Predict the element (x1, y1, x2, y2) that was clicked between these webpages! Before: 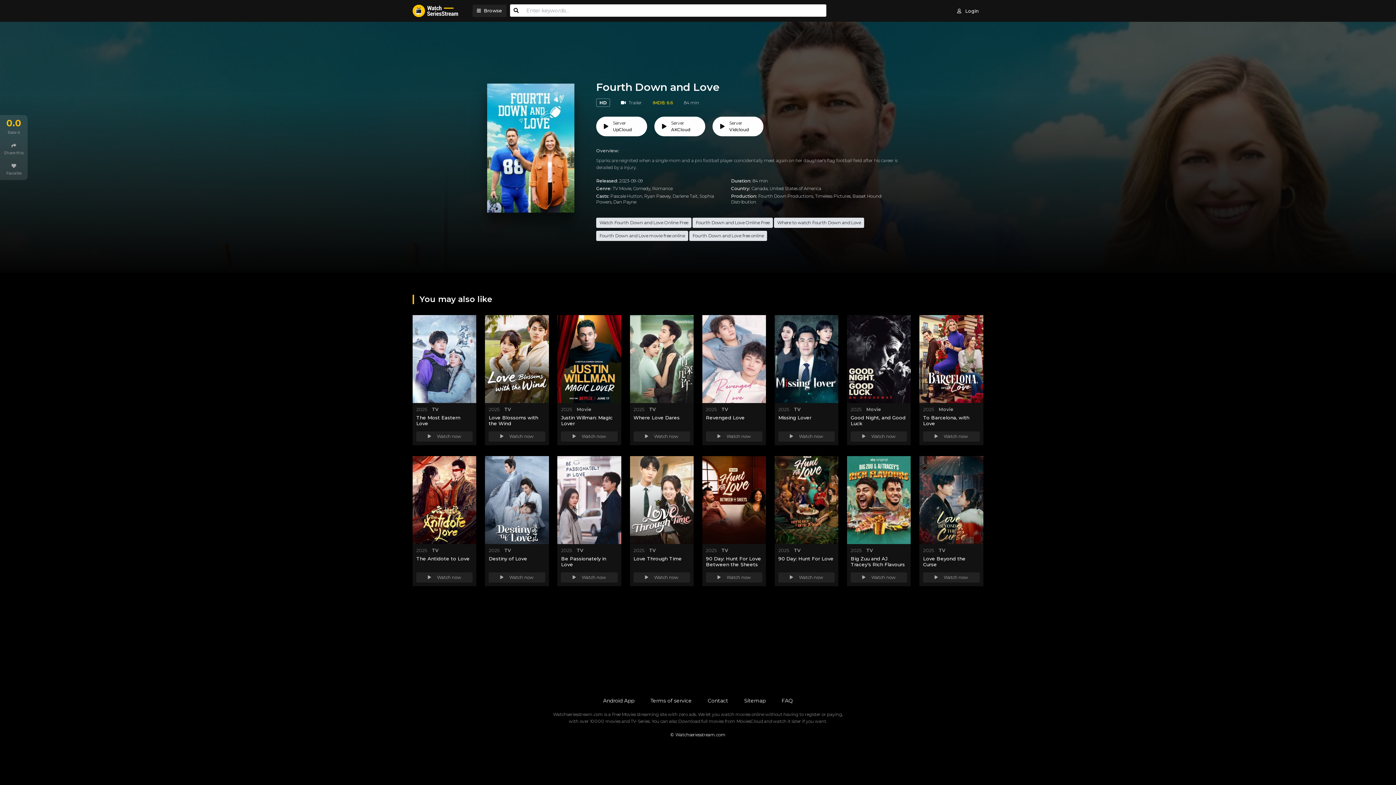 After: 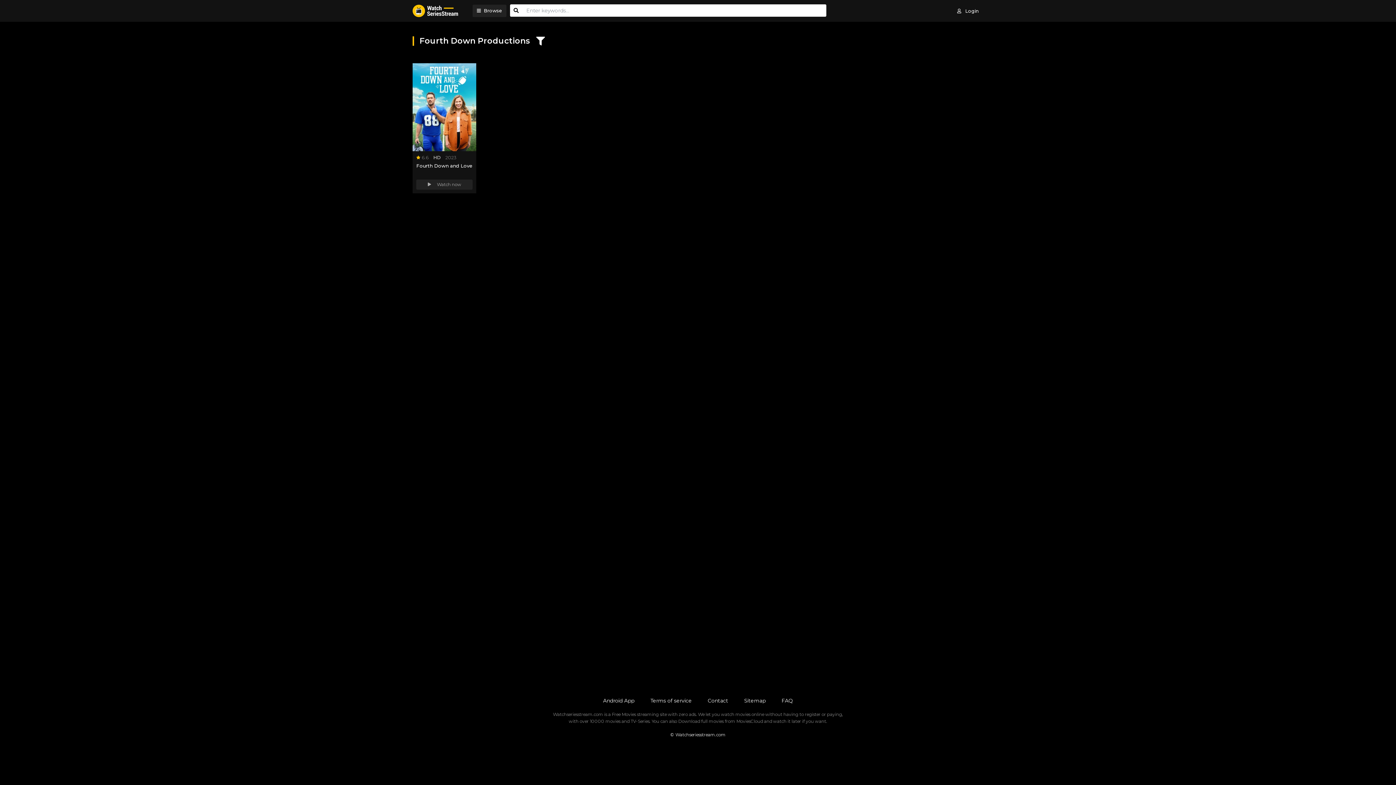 Action: label: Fourth Down Productions bbox: (758, 193, 813, 198)